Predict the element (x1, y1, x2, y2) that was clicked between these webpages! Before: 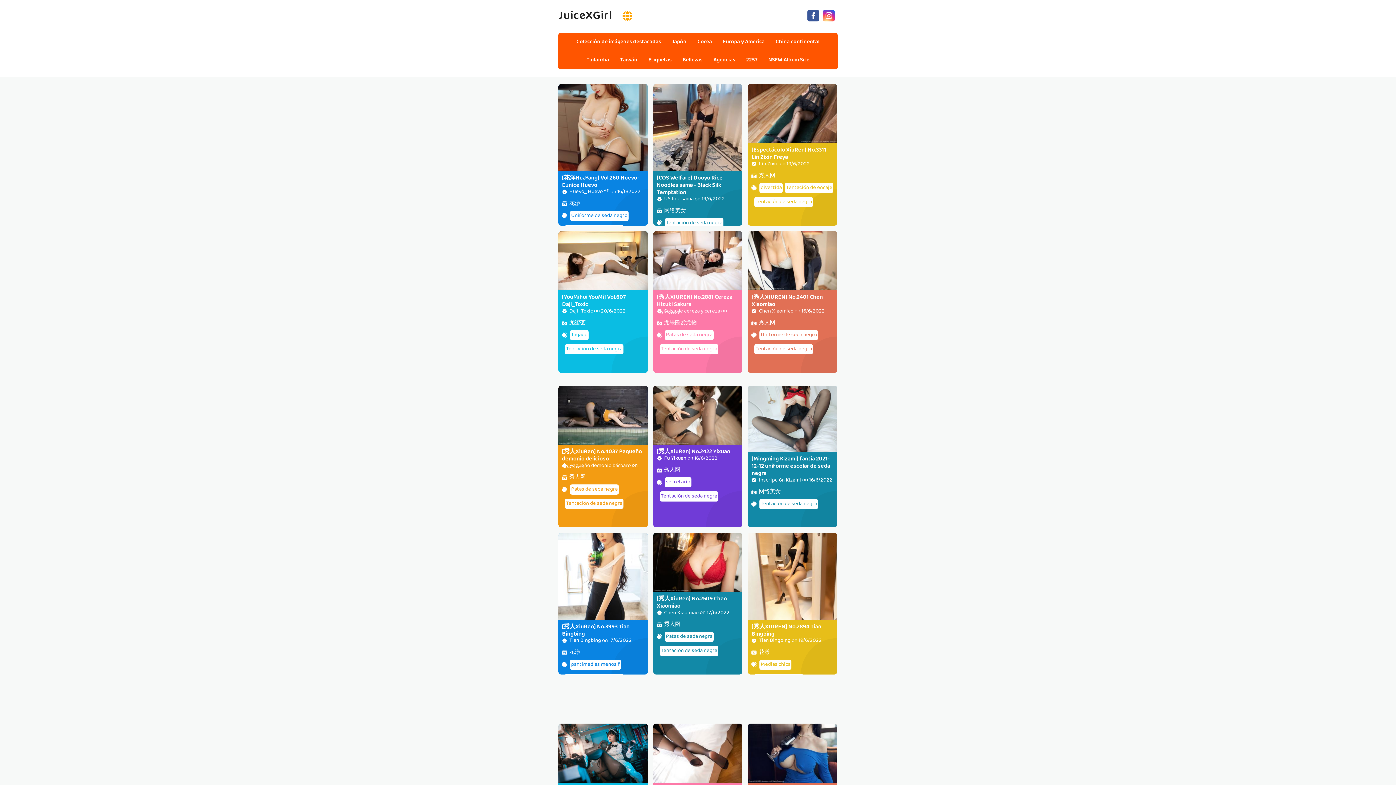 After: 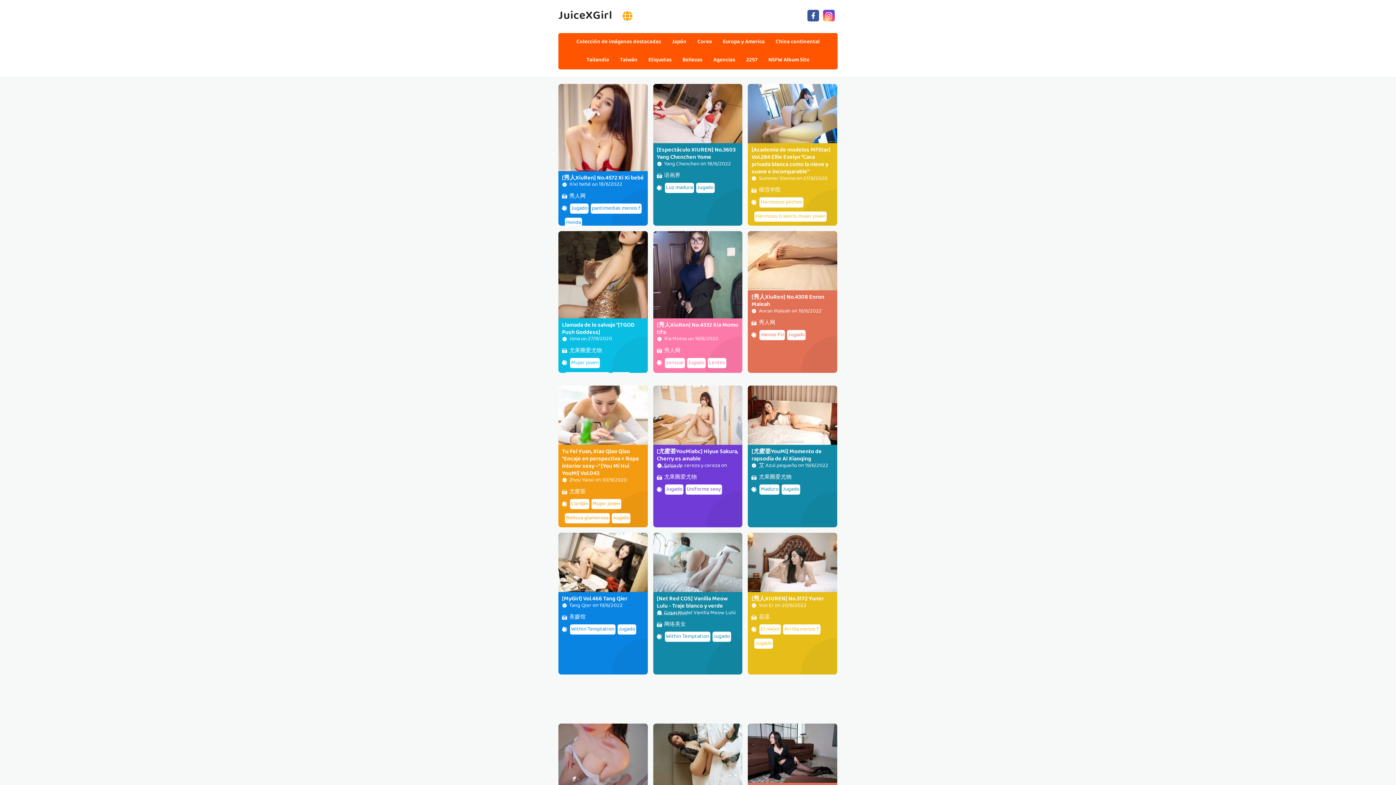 Action: bbox: (571, 330, 587, 340) label: Jugado